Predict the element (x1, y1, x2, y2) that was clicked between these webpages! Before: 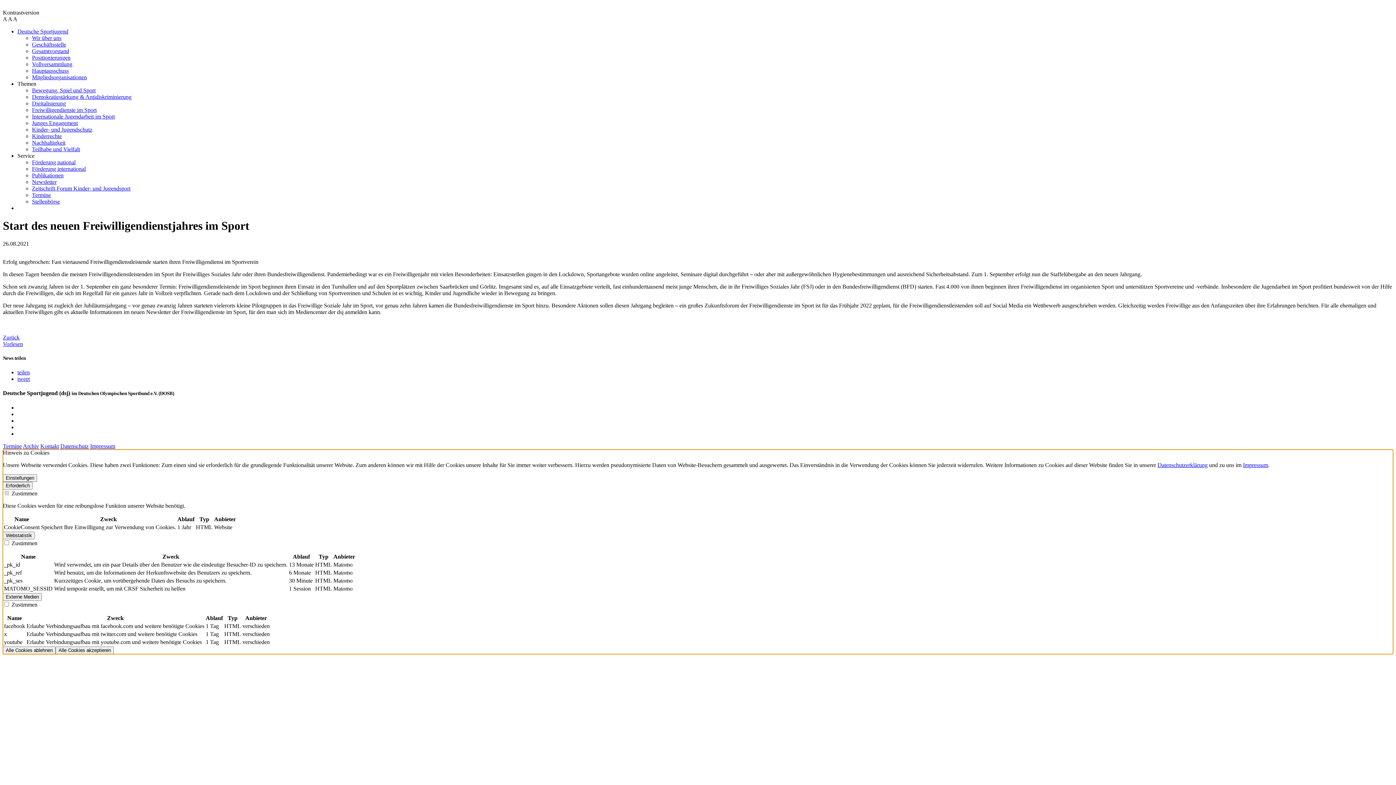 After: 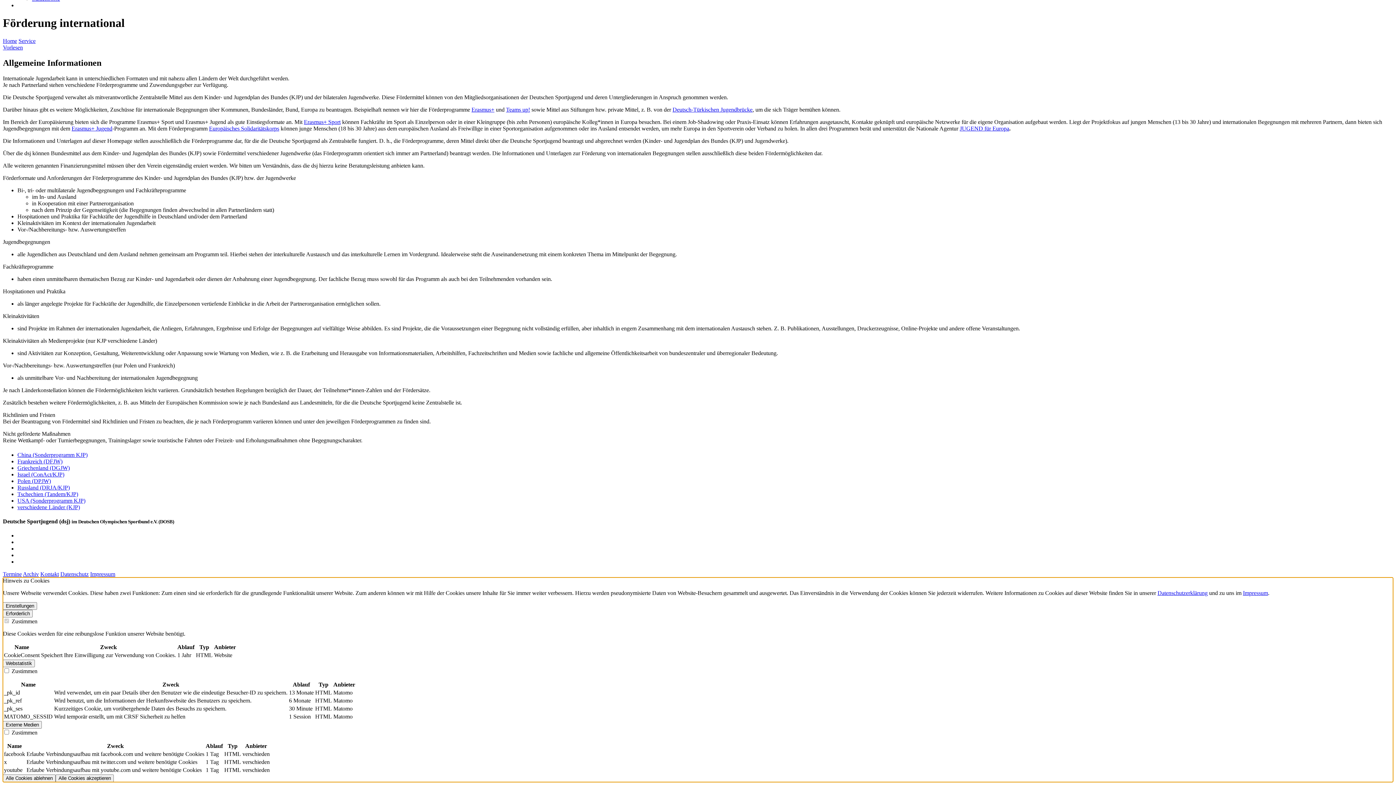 Action: bbox: (32, 165, 85, 172) label: Förderung international